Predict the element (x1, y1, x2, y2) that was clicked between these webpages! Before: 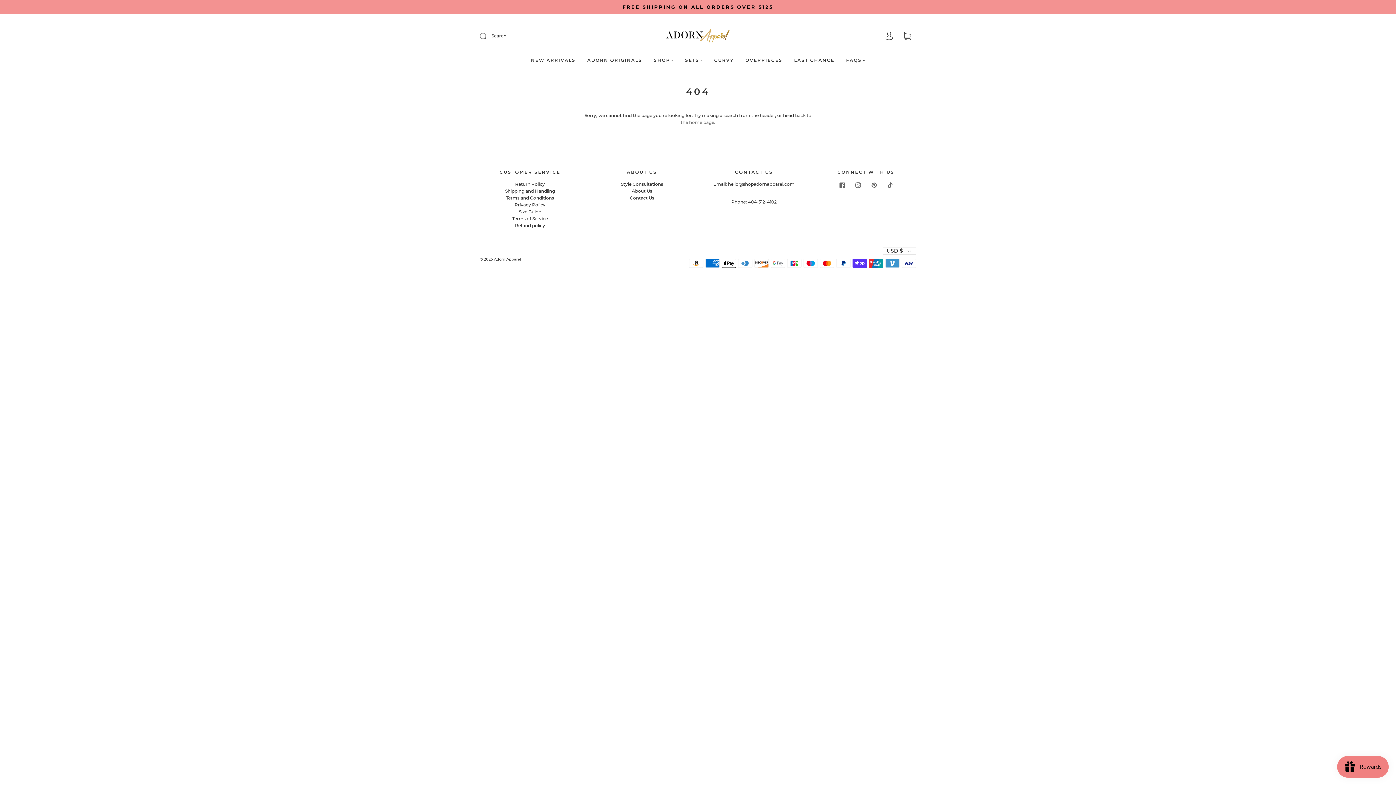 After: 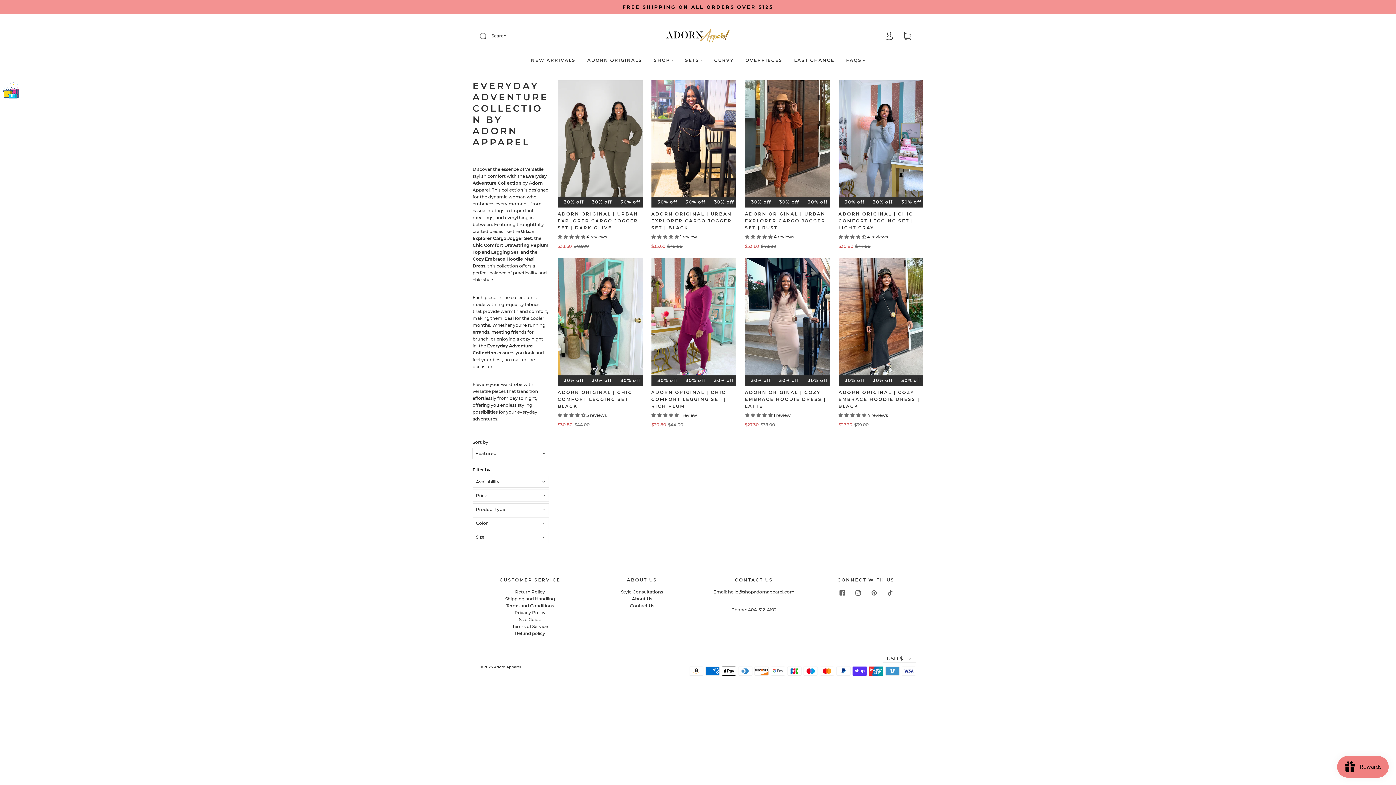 Action: label: ADORN ORIGINALS bbox: (587, 57, 642, 62)